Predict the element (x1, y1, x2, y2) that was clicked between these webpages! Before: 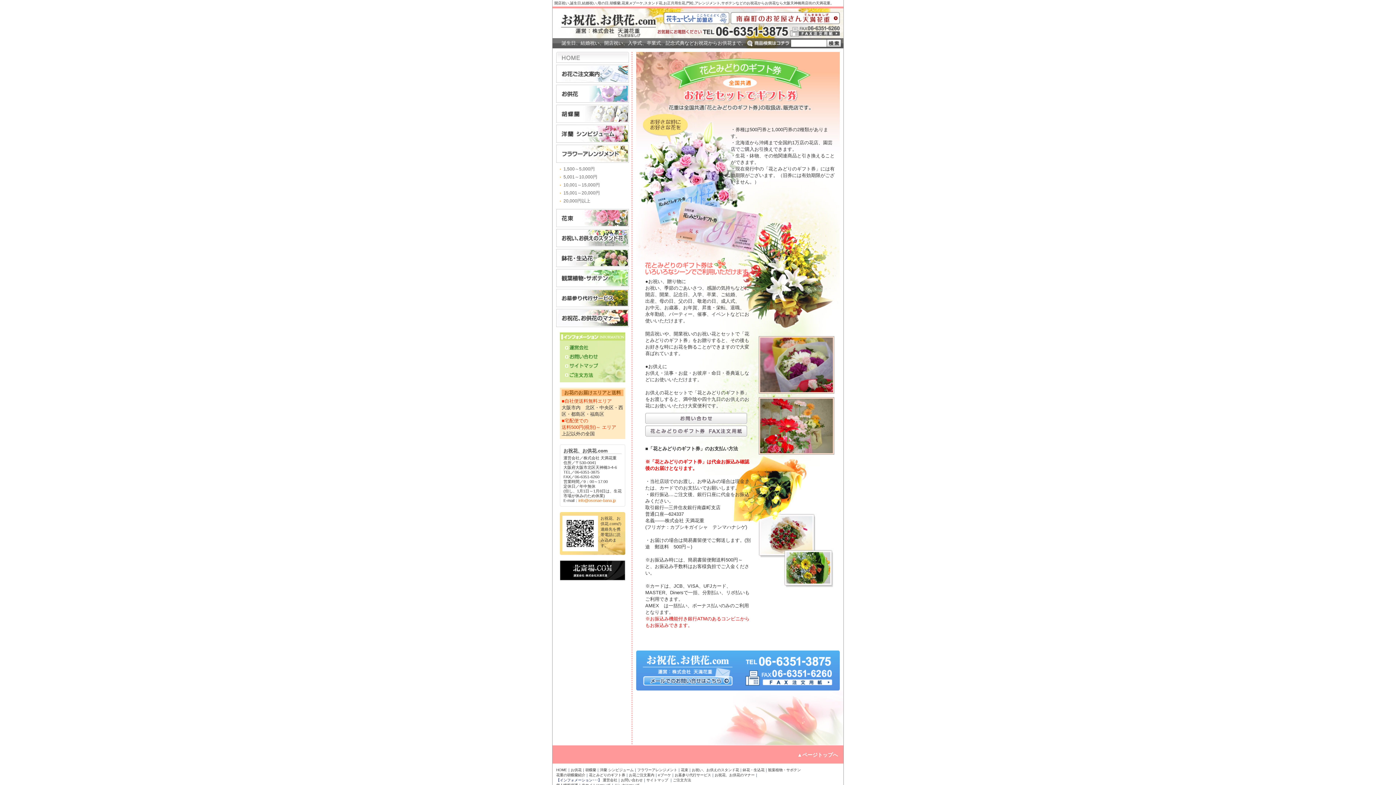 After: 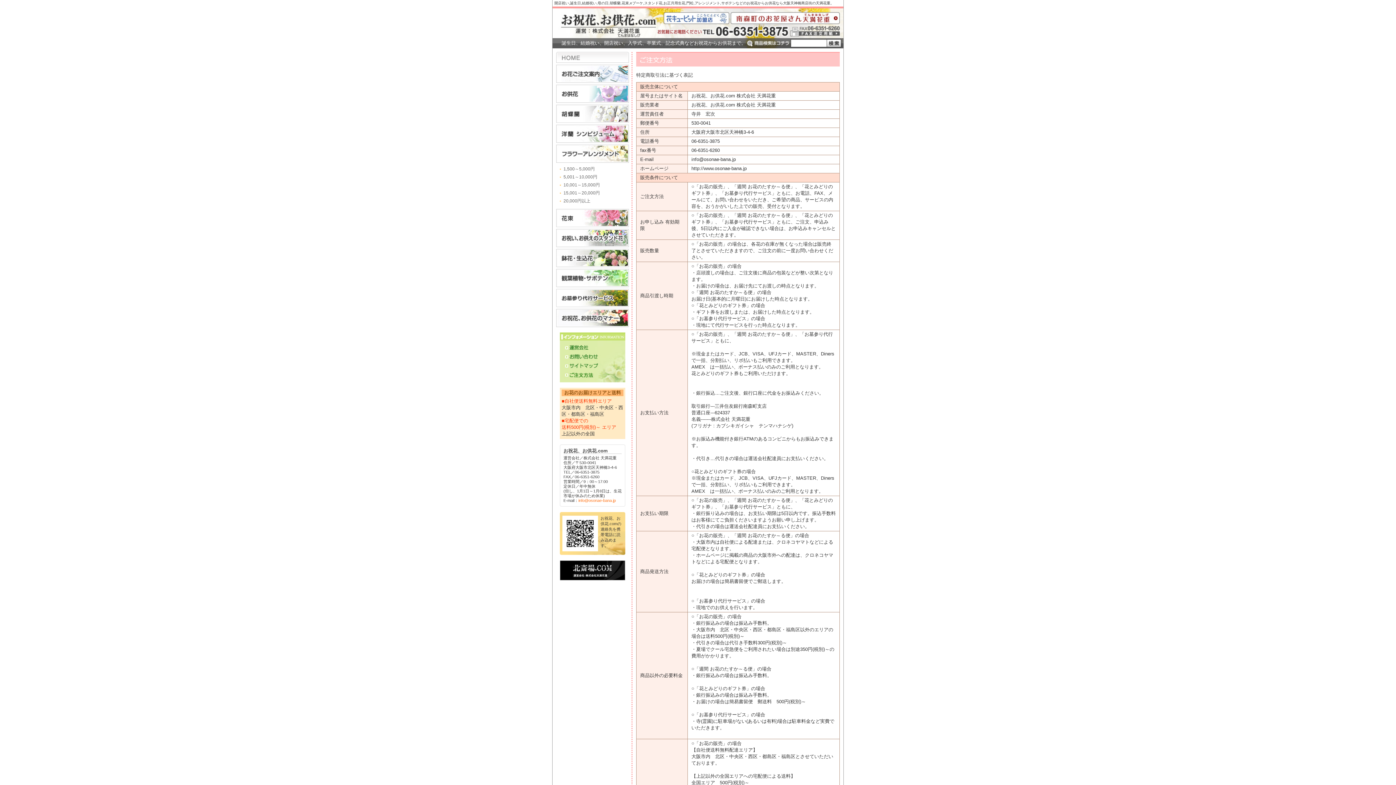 Action: label: ご注文方法 bbox: (563, 371, 621, 379)